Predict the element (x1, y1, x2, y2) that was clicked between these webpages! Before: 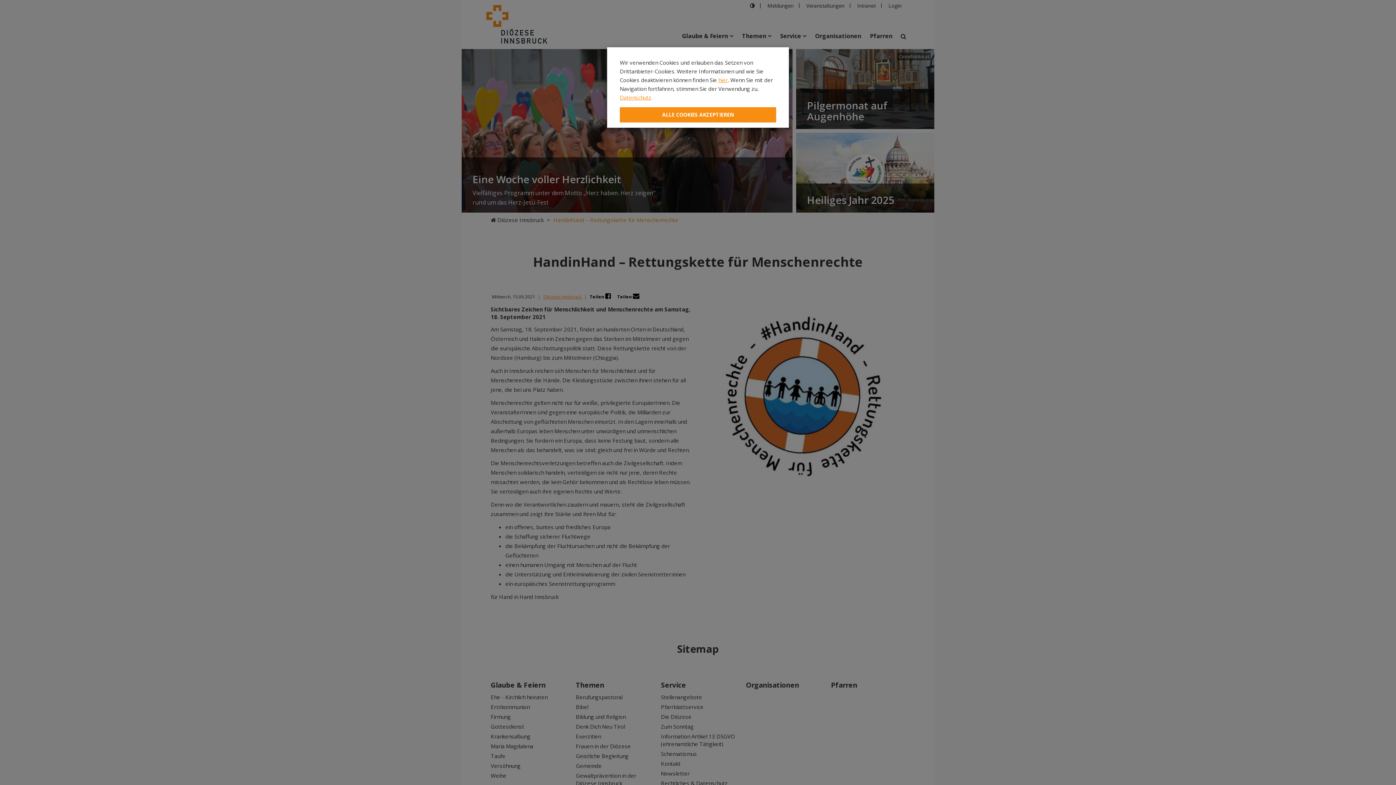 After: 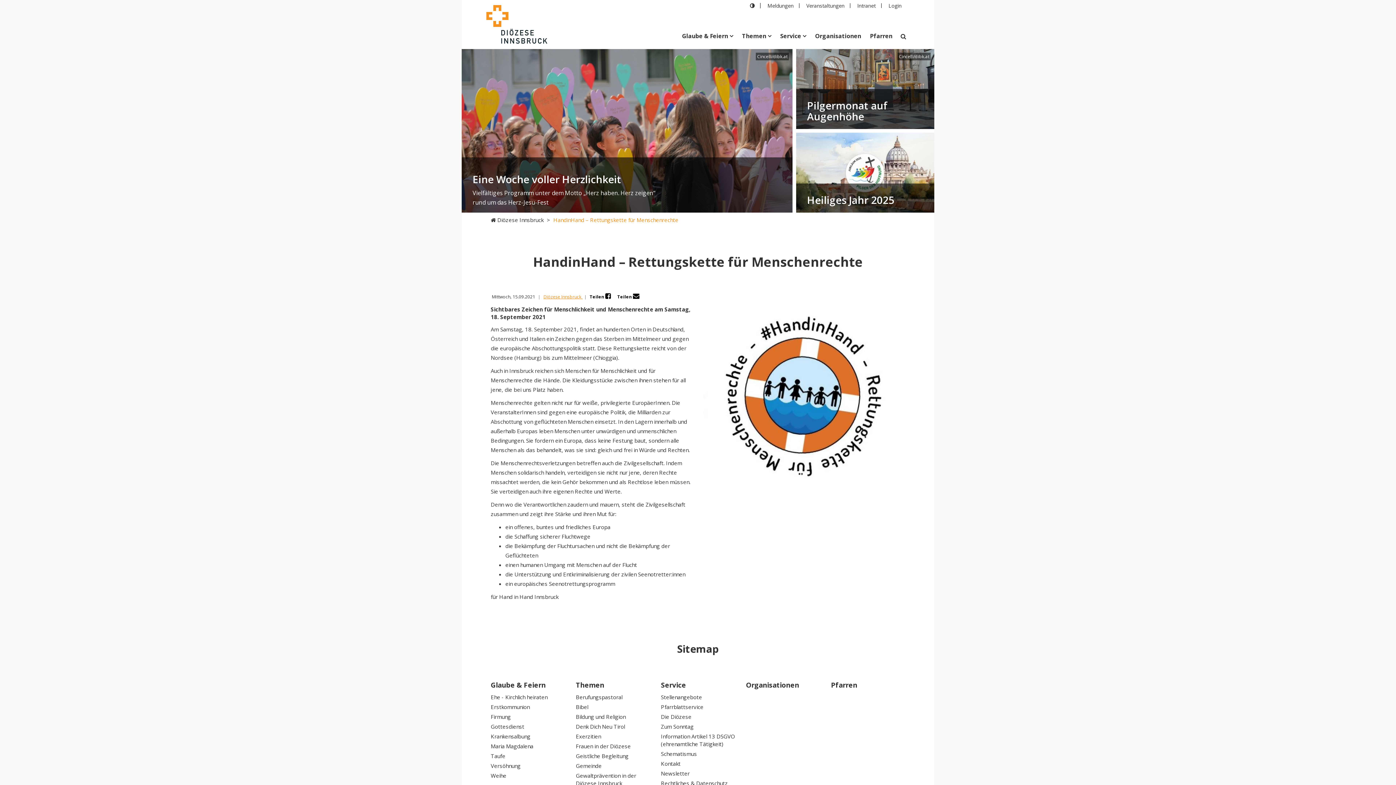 Action: label: Close bbox: (620, 107, 776, 122)